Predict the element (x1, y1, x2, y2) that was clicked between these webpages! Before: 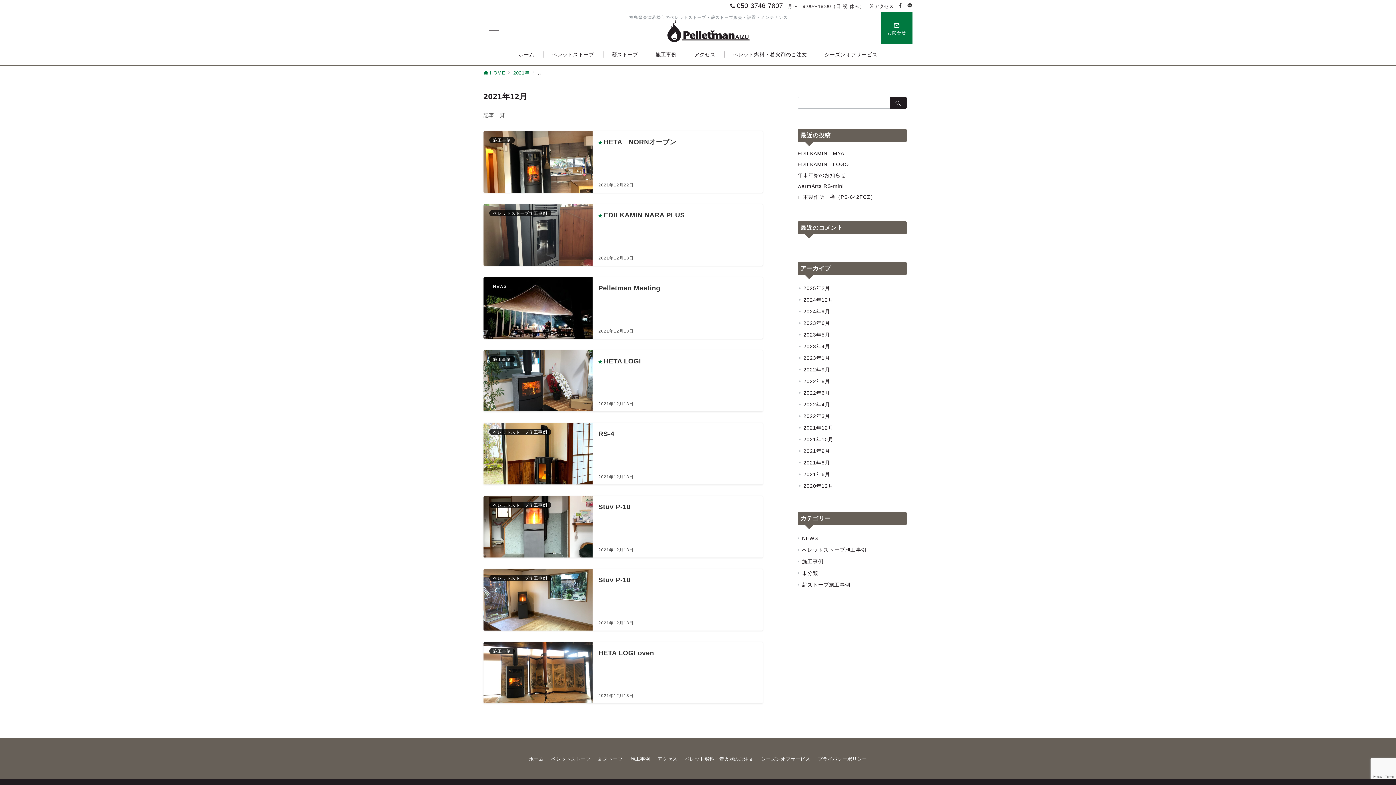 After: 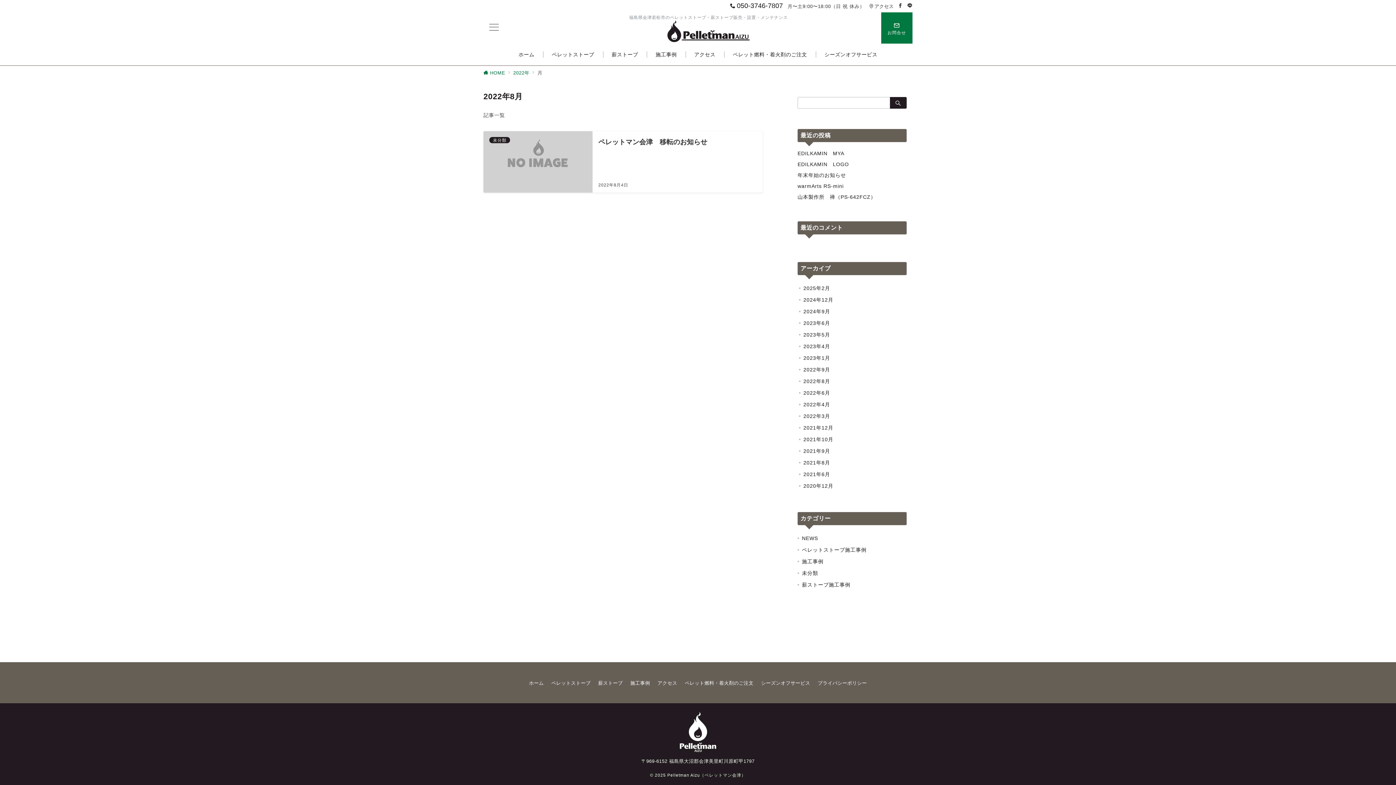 Action: bbox: (803, 375, 906, 387) label: 2022年8月